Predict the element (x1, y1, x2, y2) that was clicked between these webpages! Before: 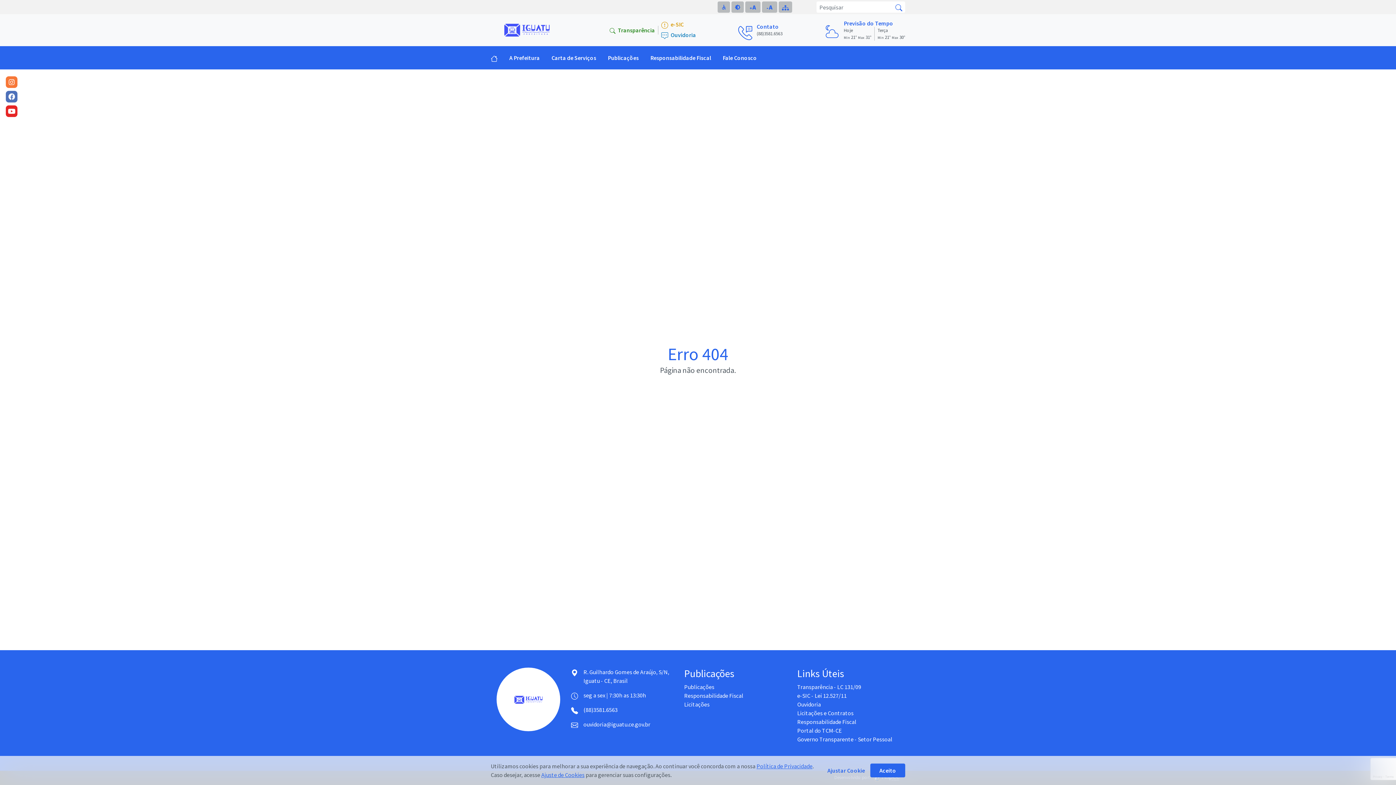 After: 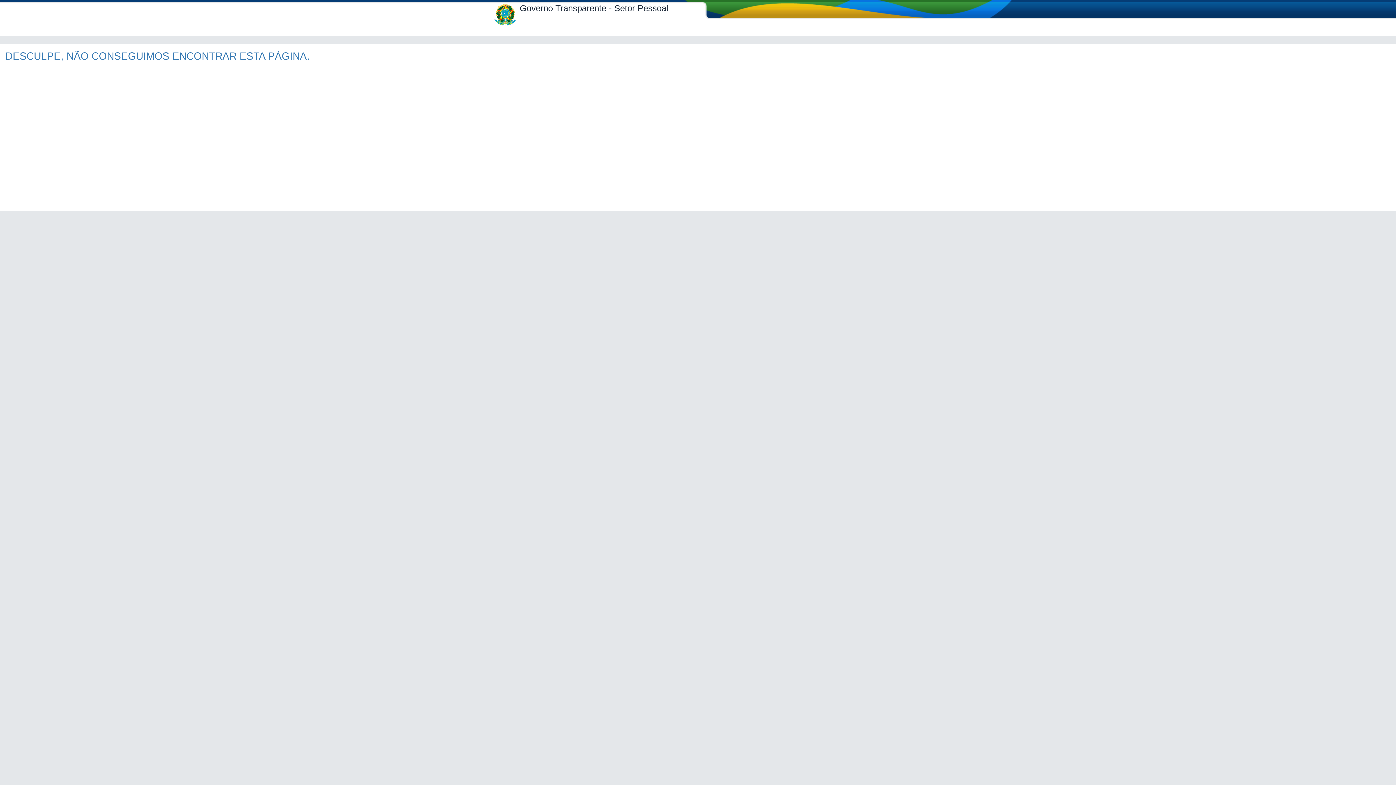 Action: label: Governo Transparente - Setor Pessoal bbox: (797, 736, 892, 743)